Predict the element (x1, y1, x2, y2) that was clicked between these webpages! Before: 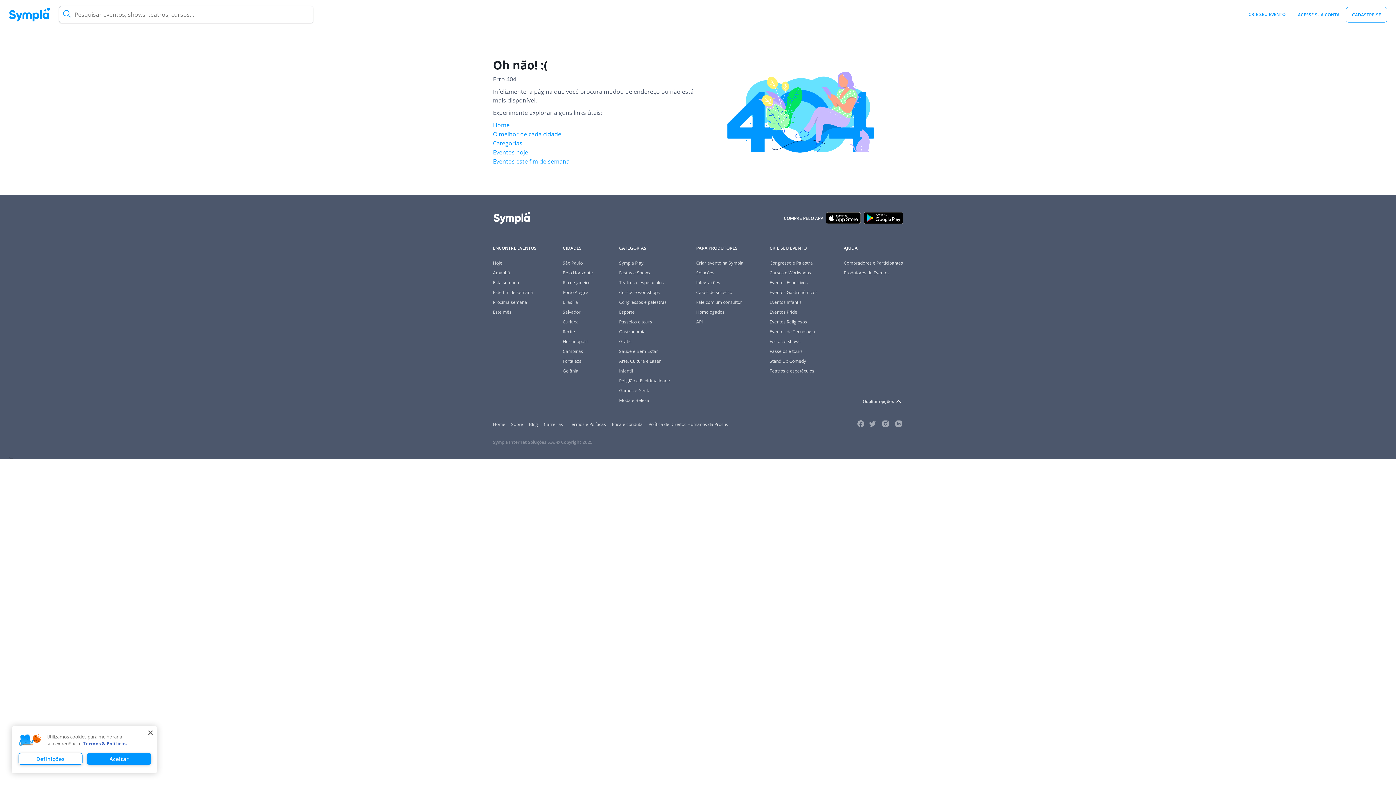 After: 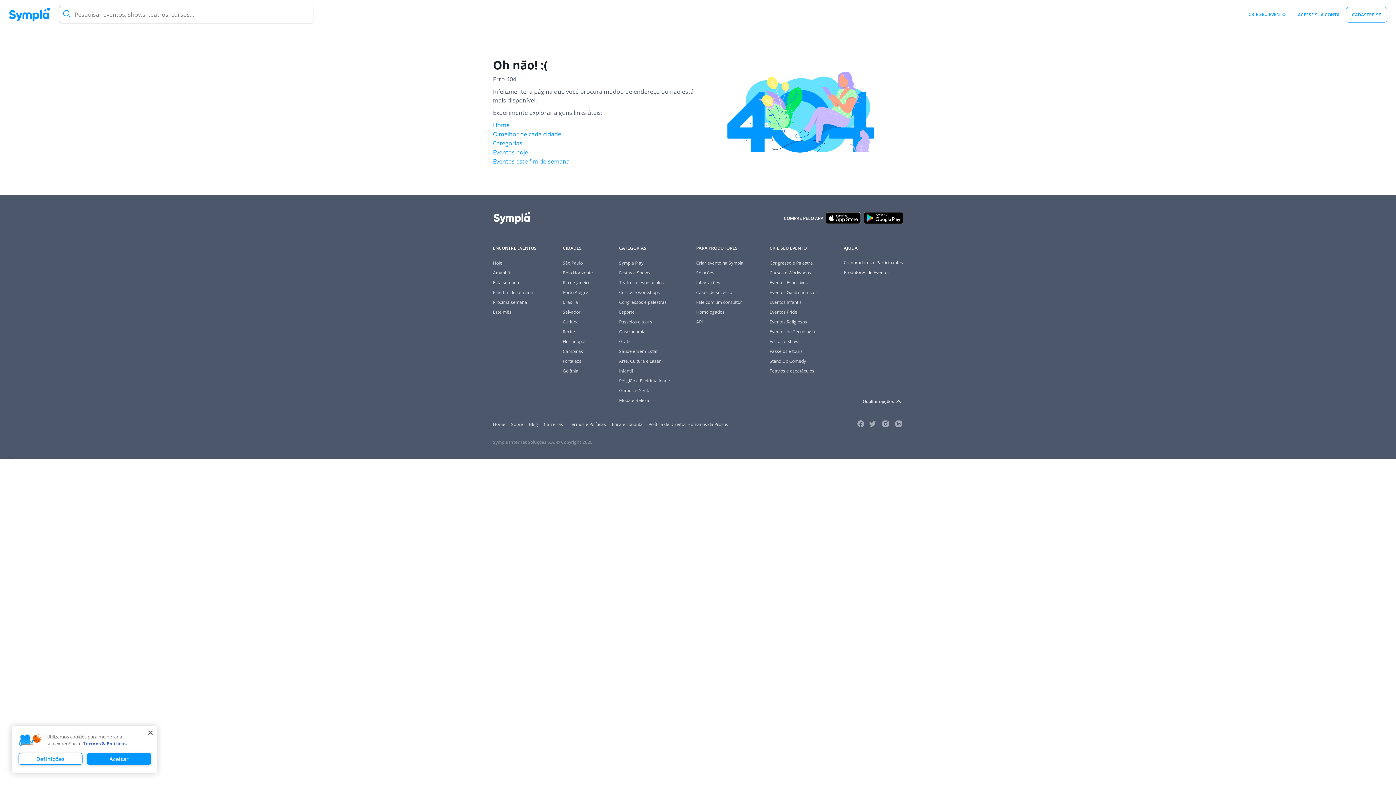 Action: bbox: (844, 269, 889, 276) label: Produtores de Eventos